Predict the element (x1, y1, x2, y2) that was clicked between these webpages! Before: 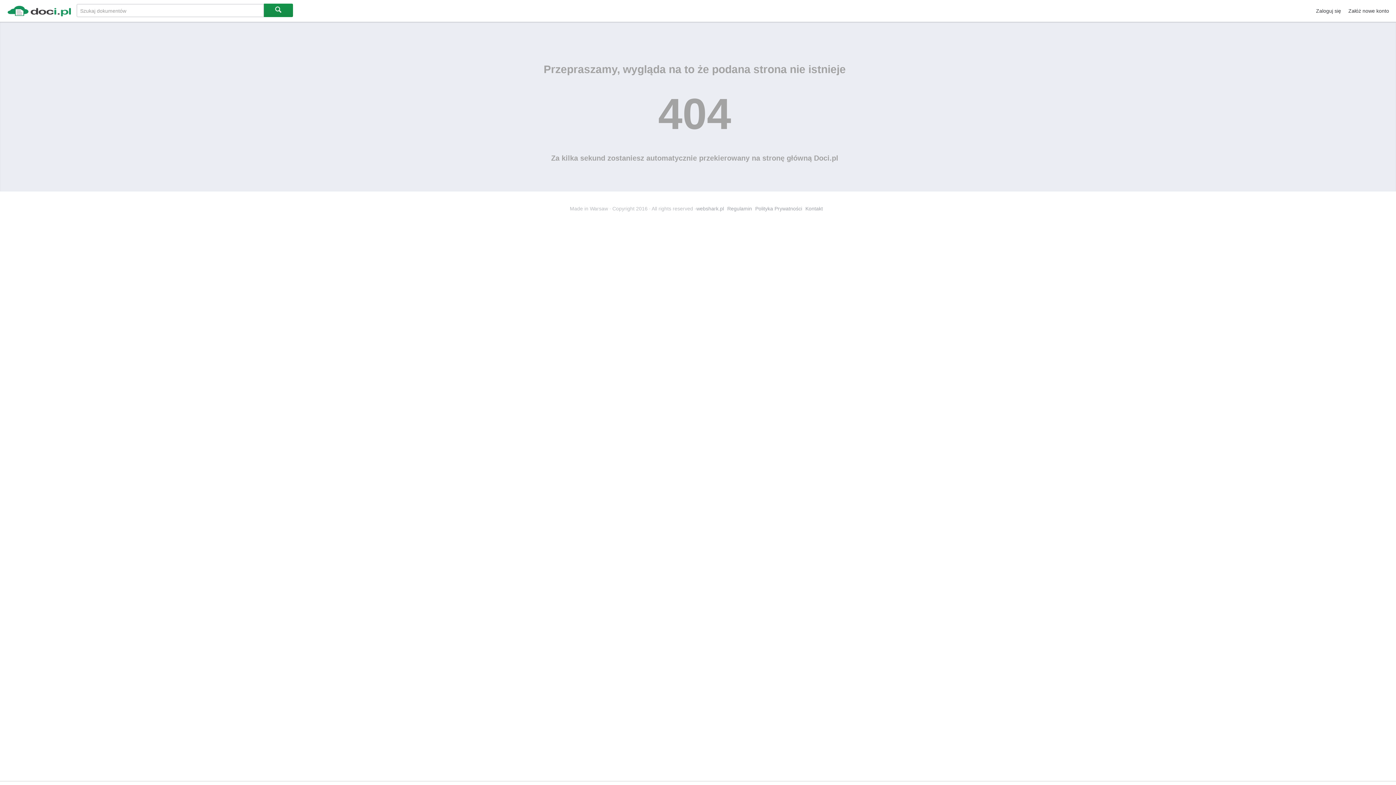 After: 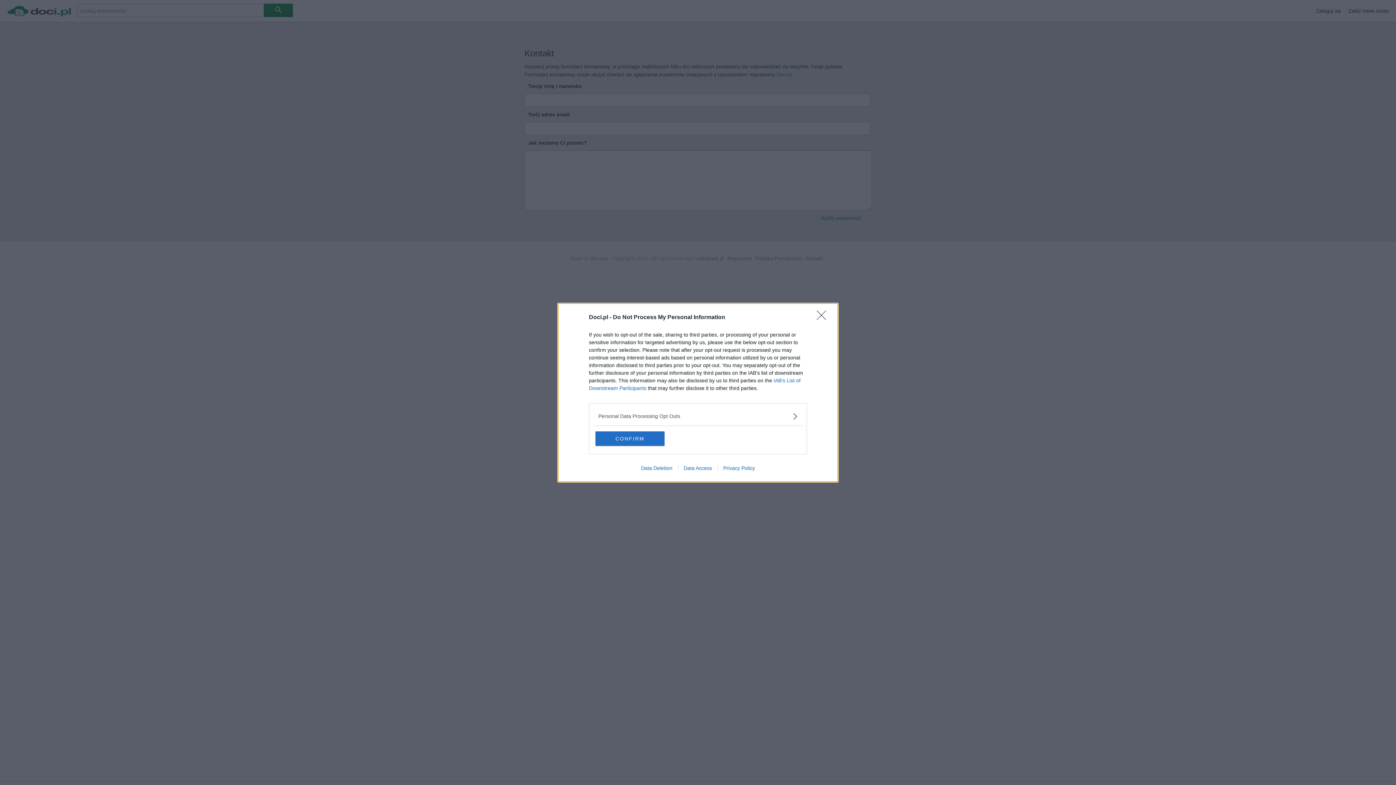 Action: label: Kontakt bbox: (805, 205, 823, 211)